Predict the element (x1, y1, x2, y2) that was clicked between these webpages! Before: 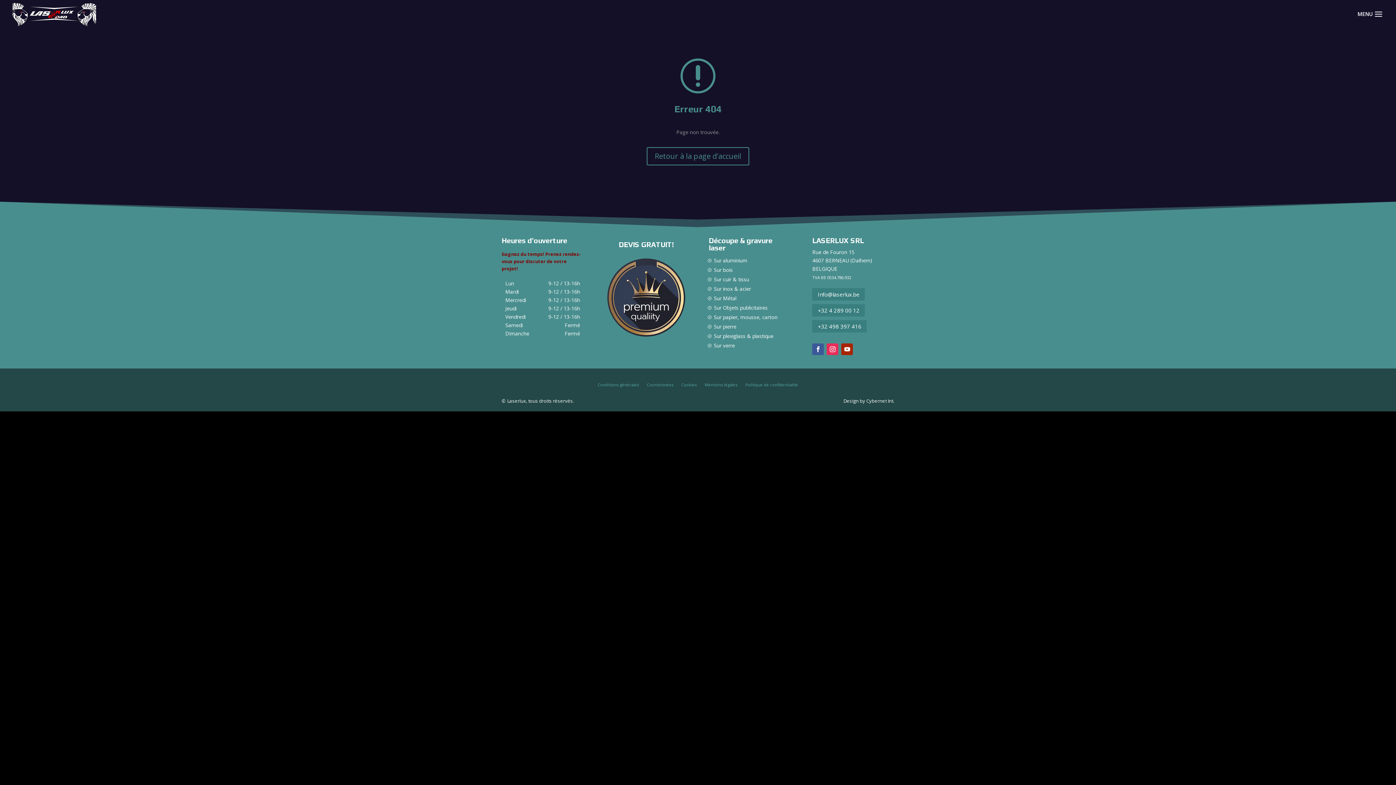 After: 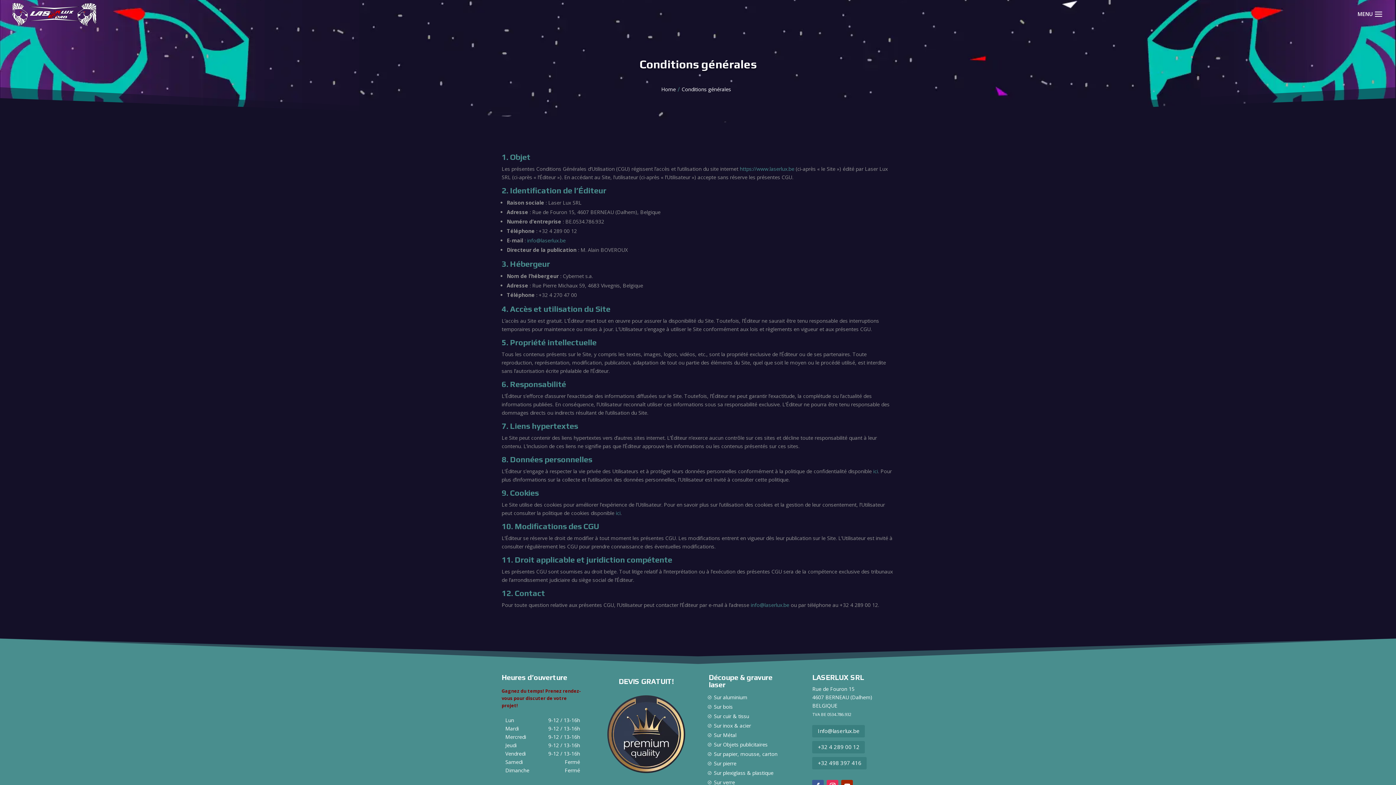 Action: label: Conditions générales bbox: (598, 382, 639, 390)